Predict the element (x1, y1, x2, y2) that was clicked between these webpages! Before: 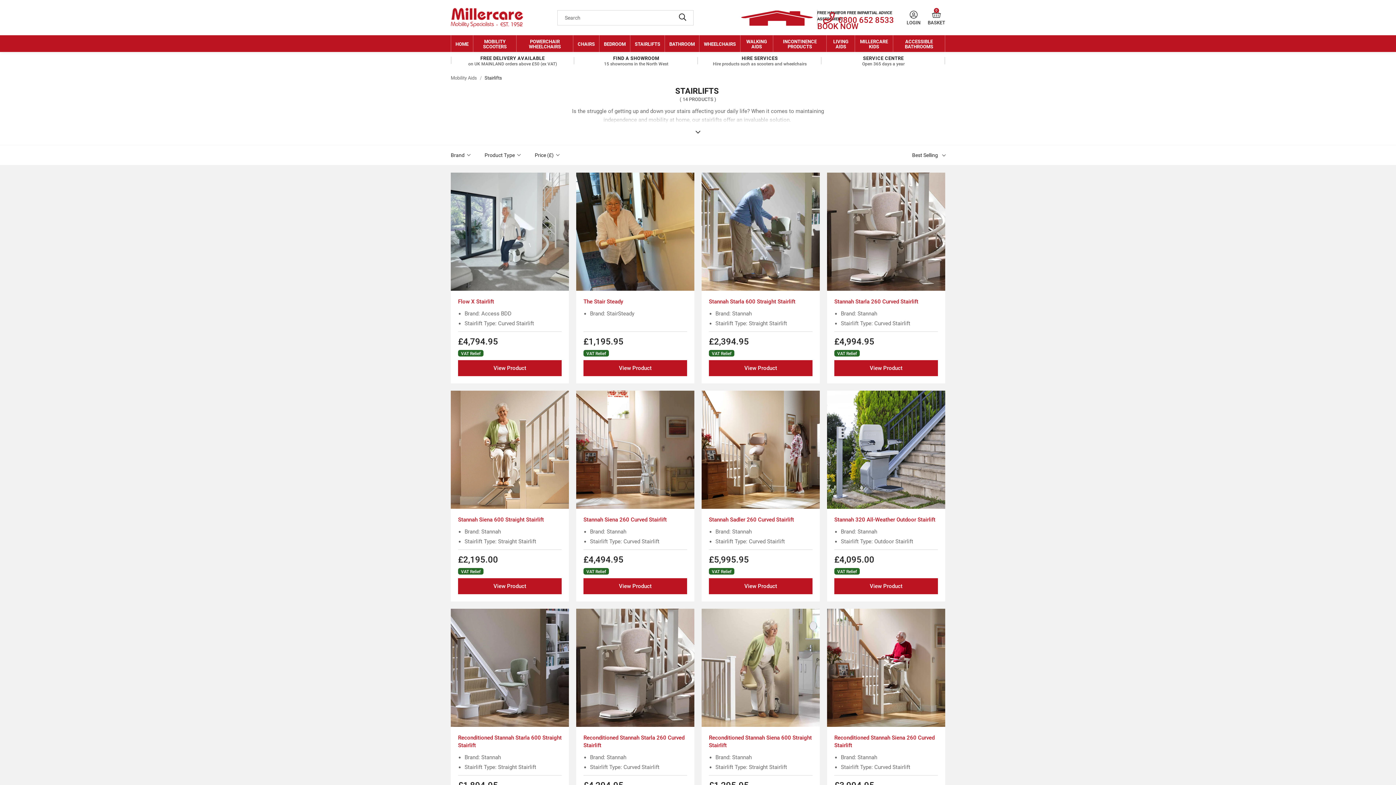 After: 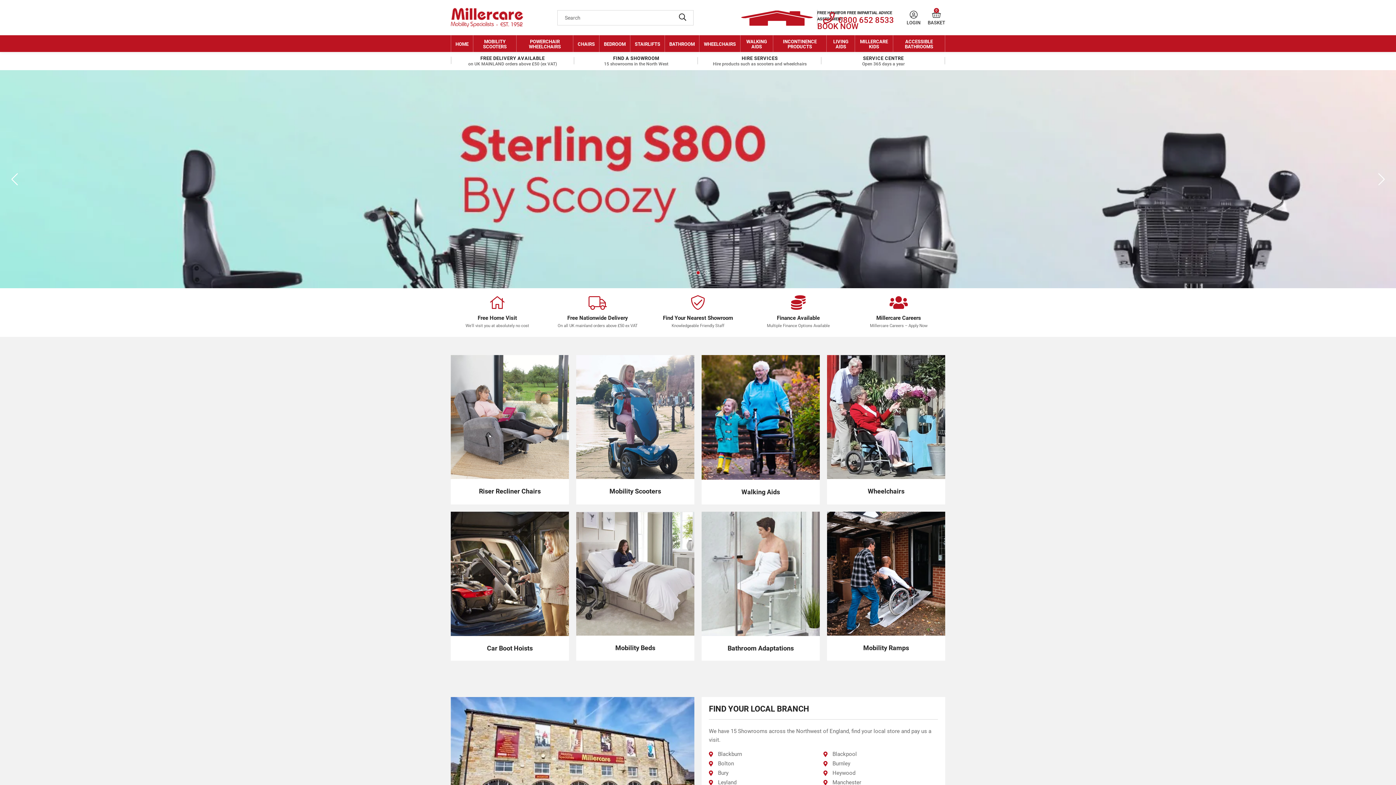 Action: bbox: (450, 0, 523, 35) label: Millercare